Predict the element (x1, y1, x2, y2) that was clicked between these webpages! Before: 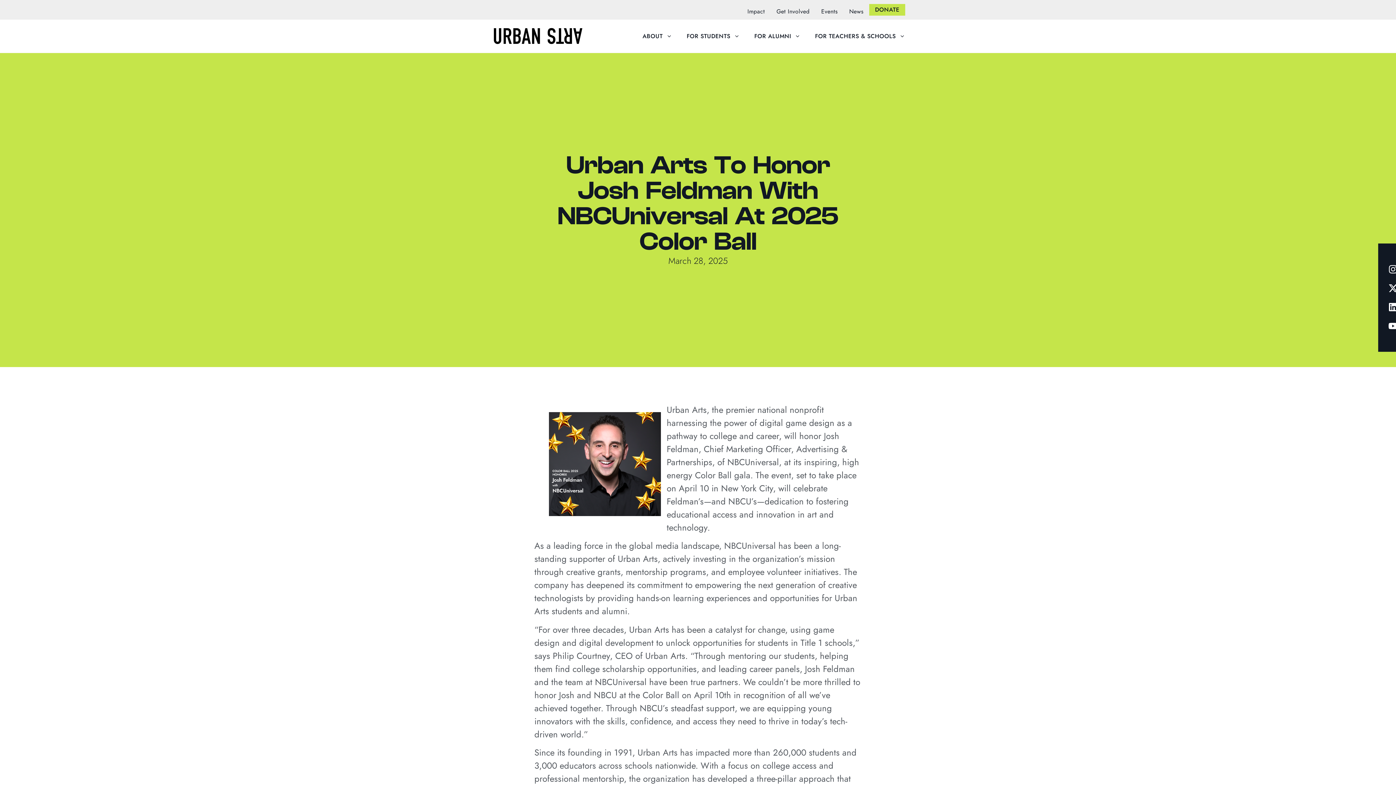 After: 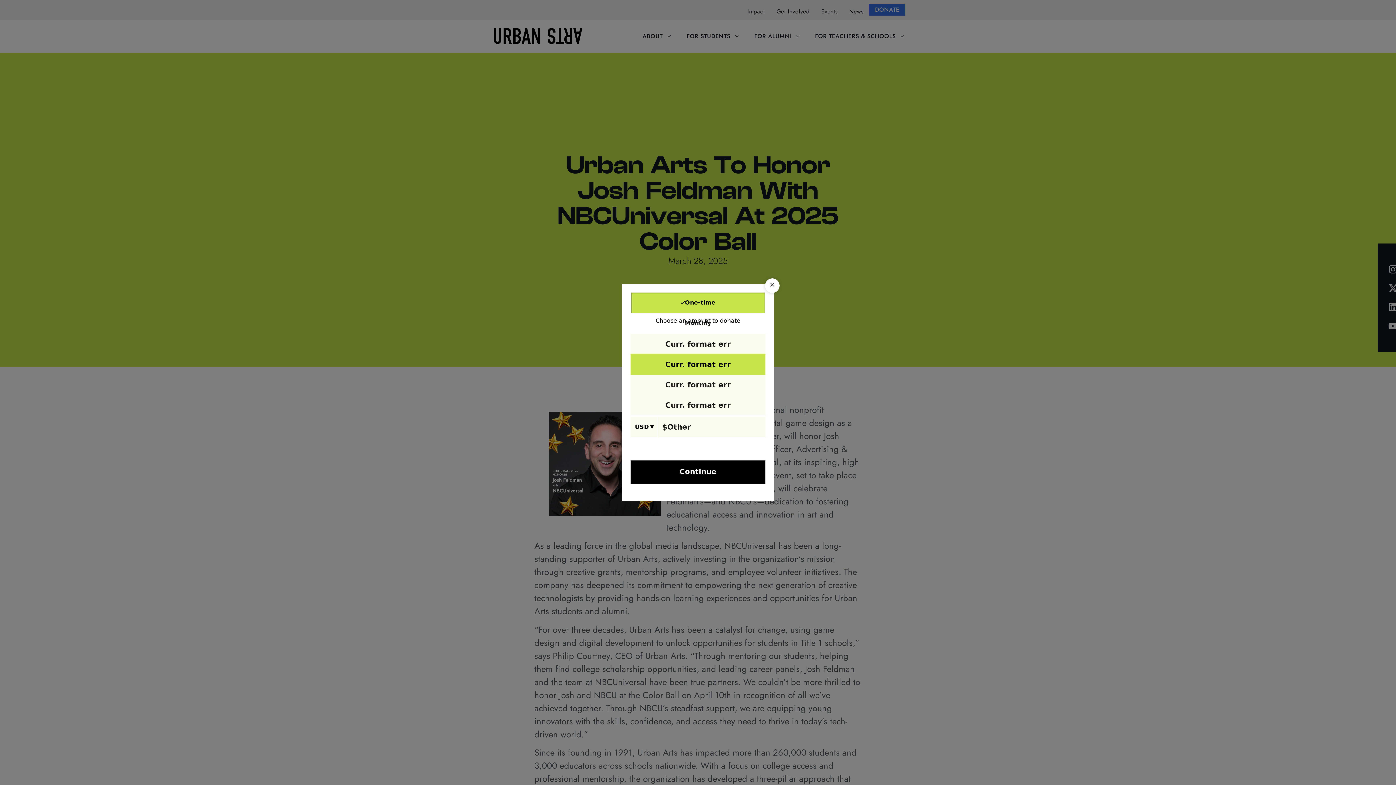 Action: bbox: (869, 4, 905, 15) label: DONATE